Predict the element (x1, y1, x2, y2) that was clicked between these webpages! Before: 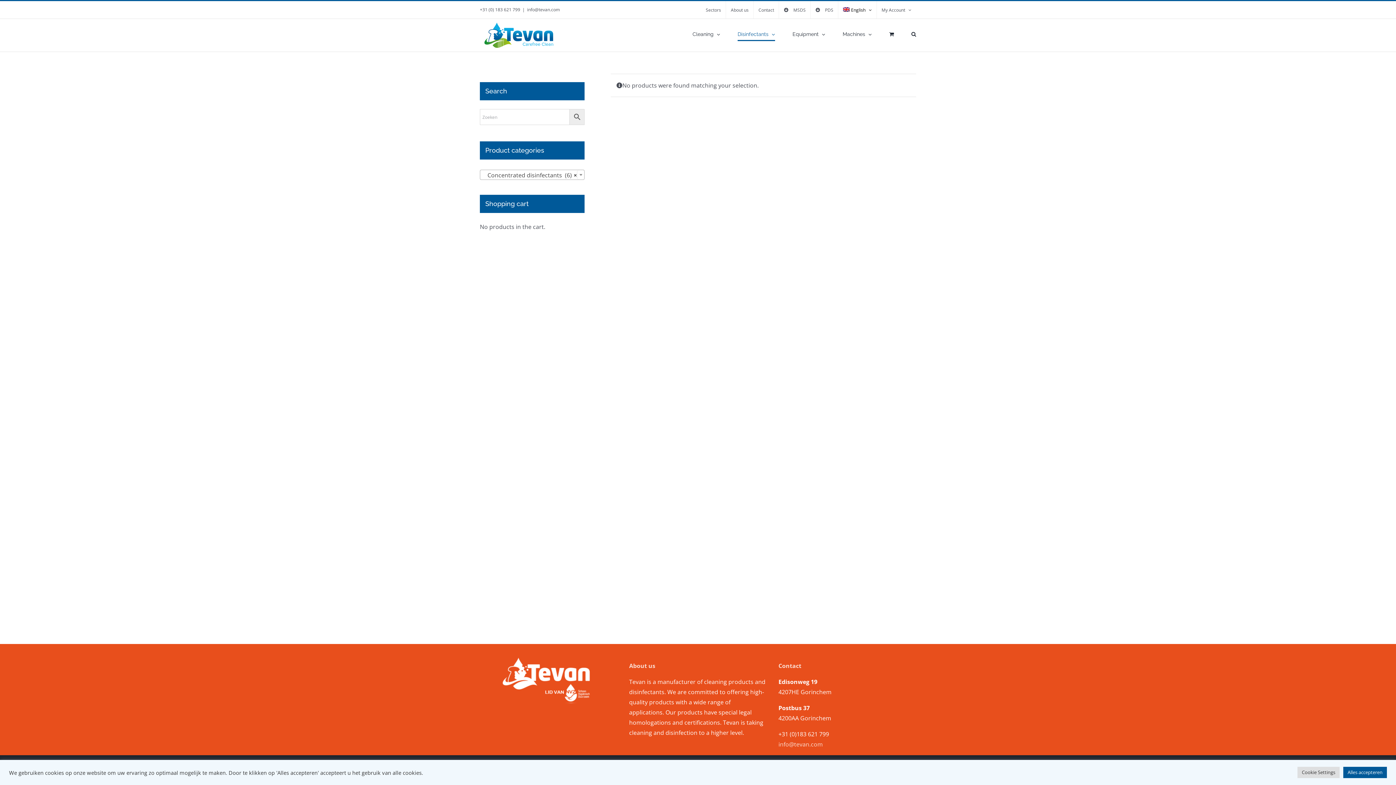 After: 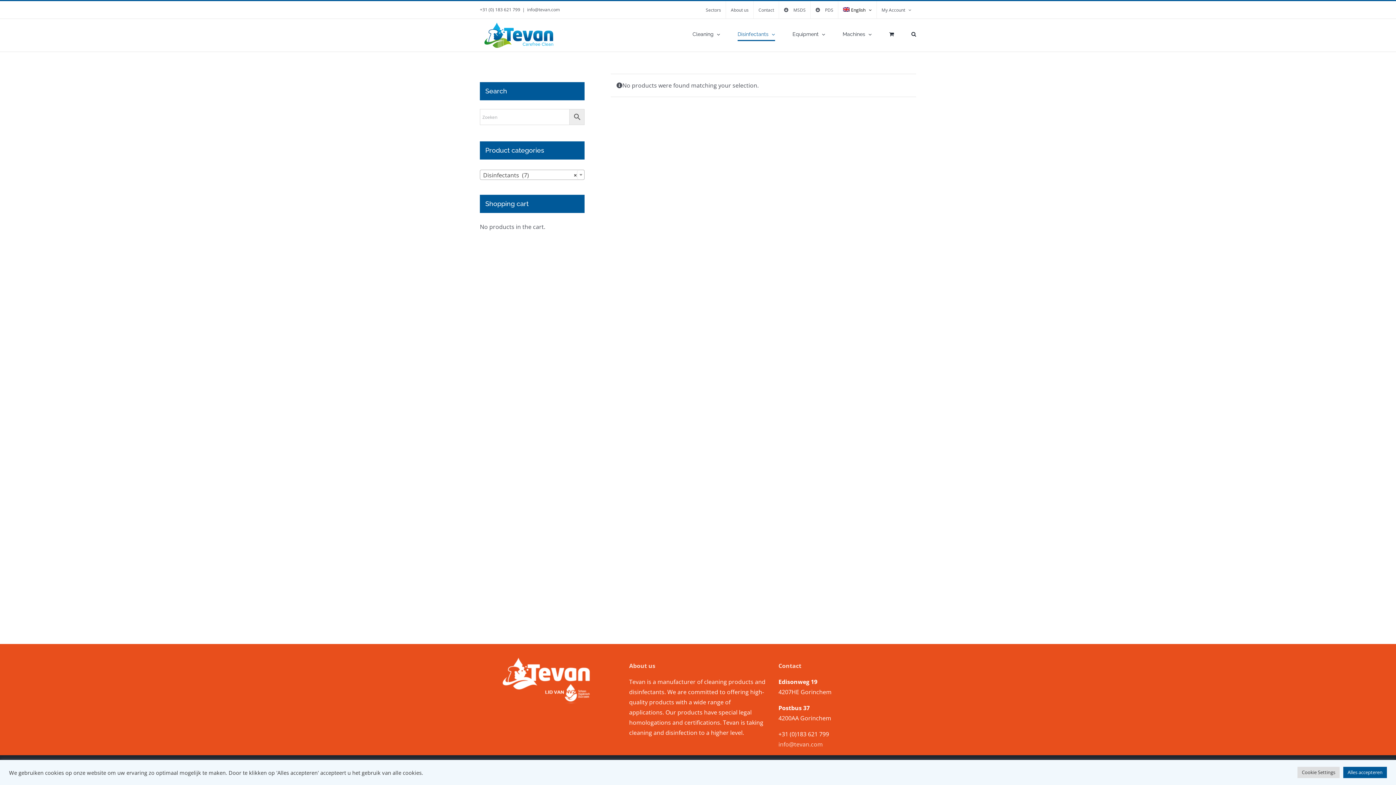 Action: bbox: (737, 18, 775, 49) label: Disinfectants